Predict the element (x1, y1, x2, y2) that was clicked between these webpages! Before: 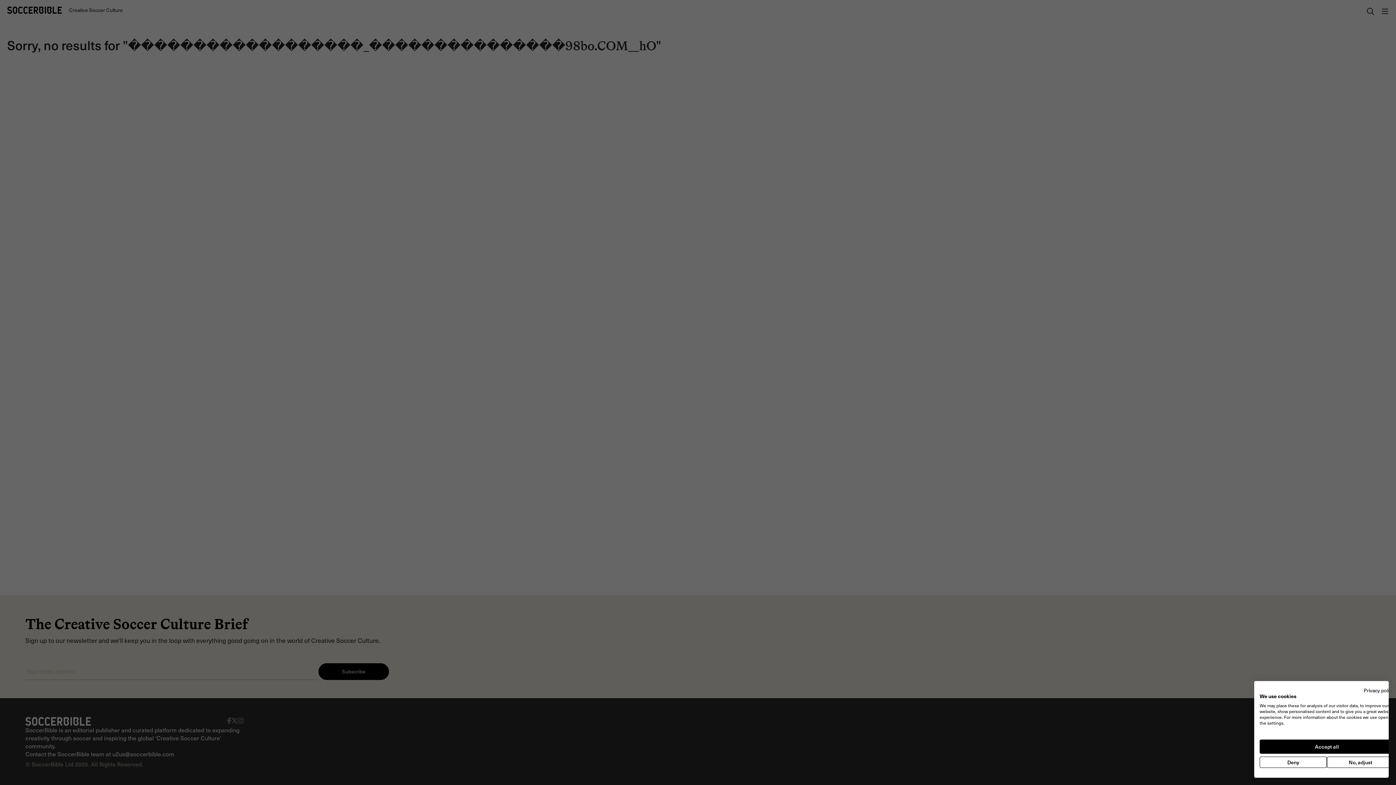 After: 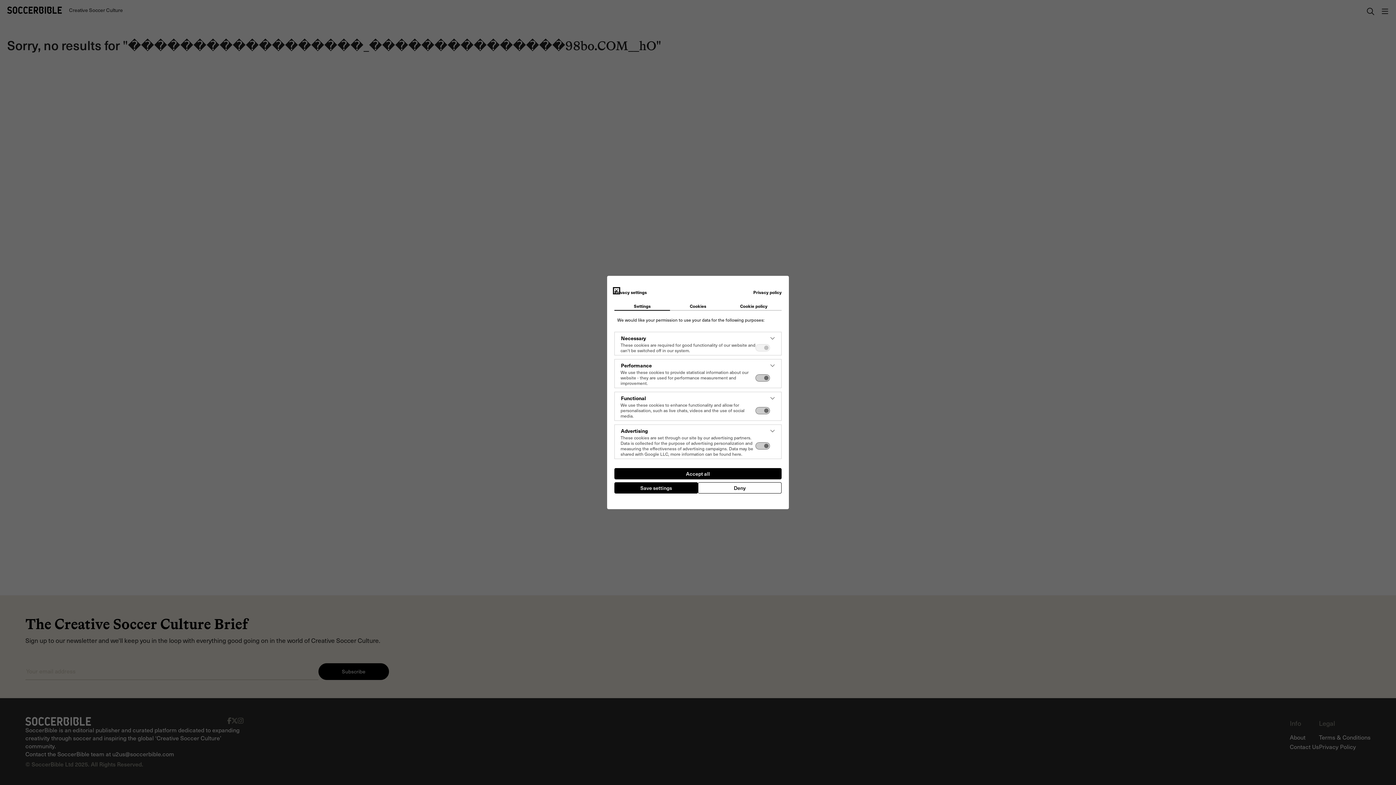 Action: label: Adjust cookie preferences bbox: (1327, 757, 1394, 768)